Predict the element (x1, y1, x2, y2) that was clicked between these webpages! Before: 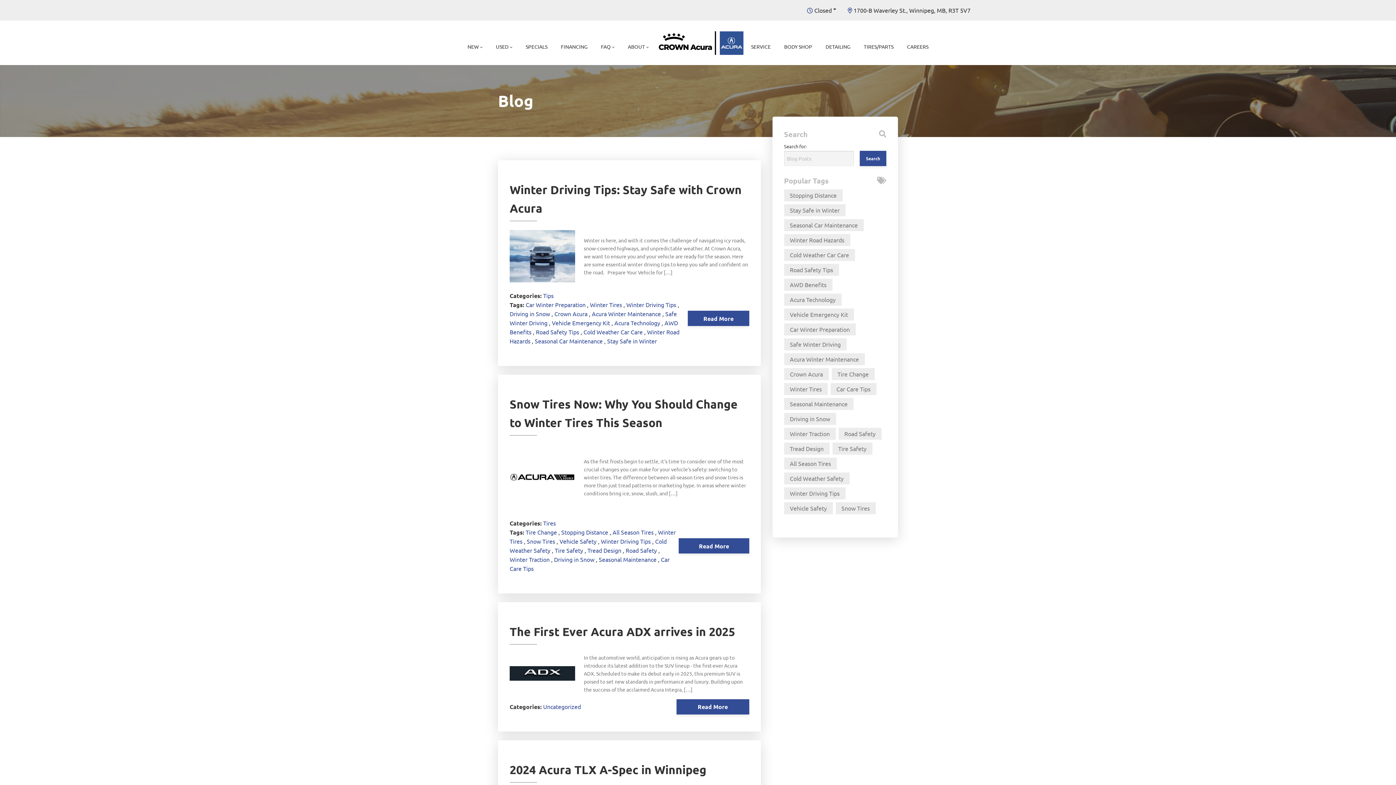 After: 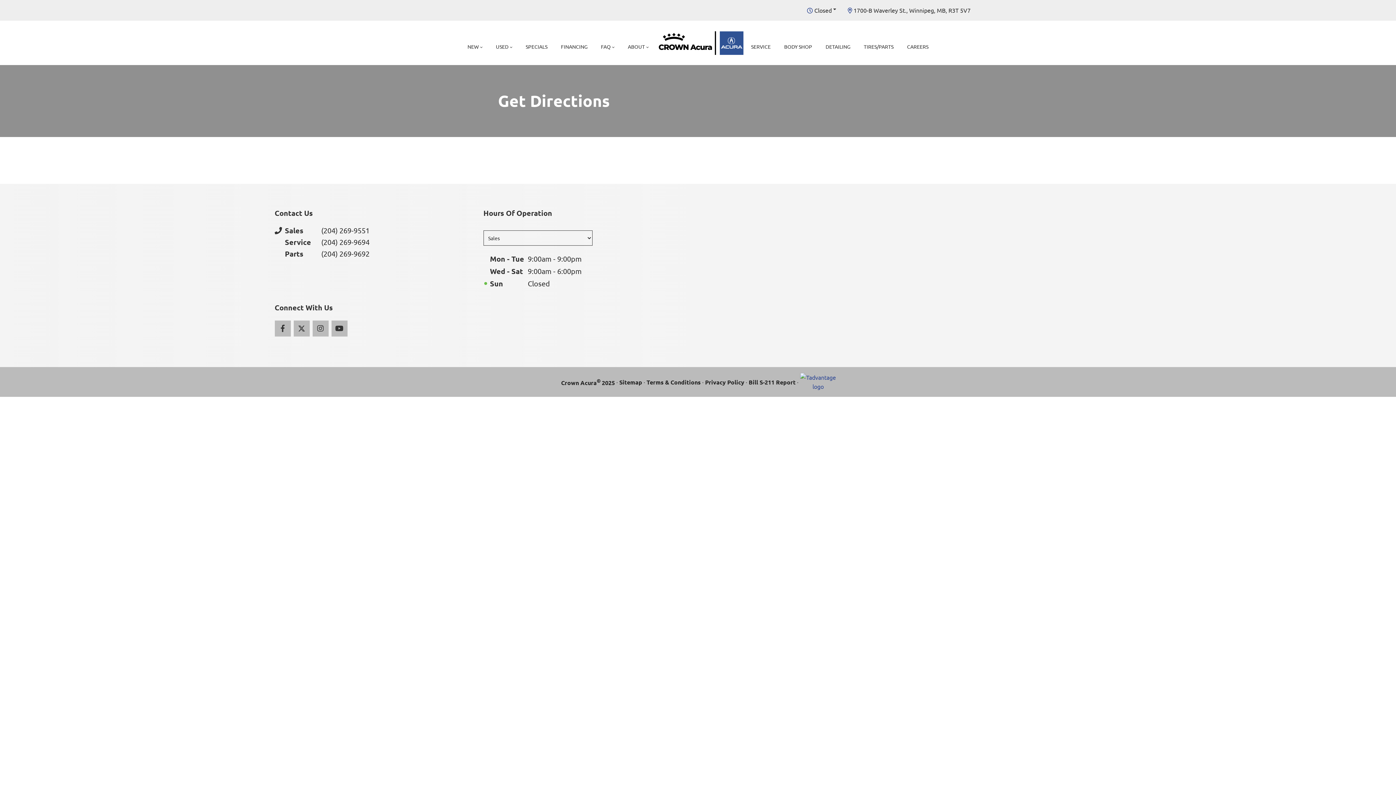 Action: label: 1700-B Waverley St., Winnipeg, MB, R3T 5V7 bbox: (848, 5, 970, 14)